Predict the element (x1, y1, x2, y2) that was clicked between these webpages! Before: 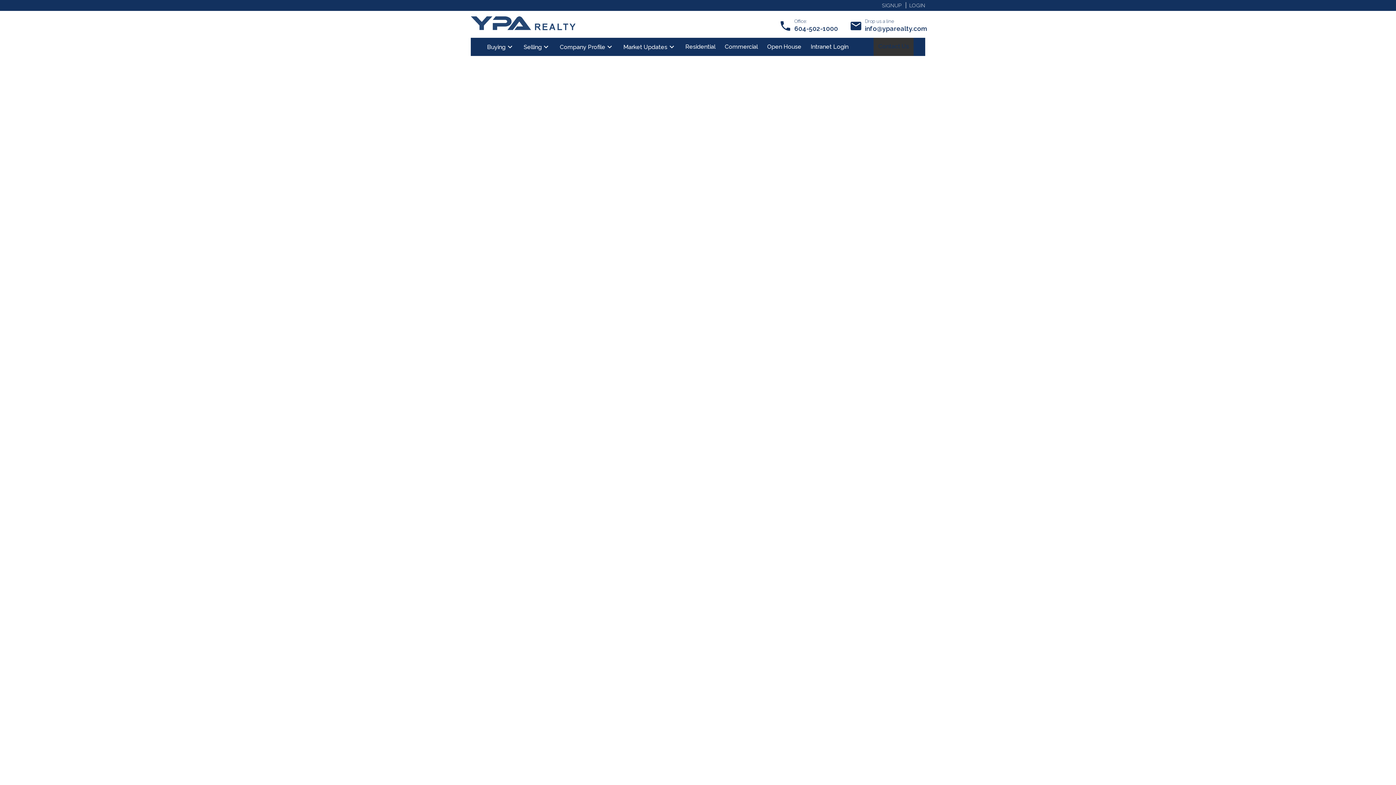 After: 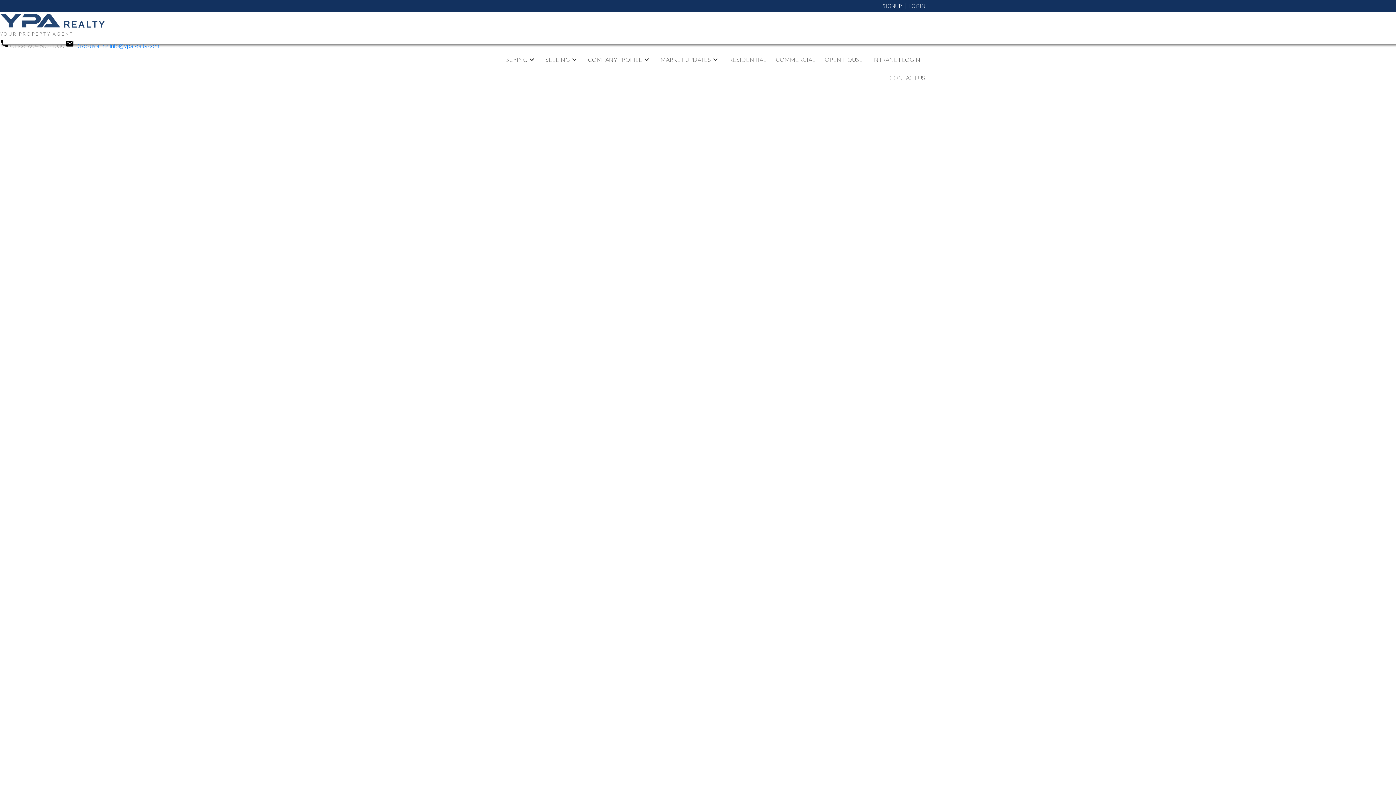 Action: label: December 2021 bbox: (818, 603, 866, 611)